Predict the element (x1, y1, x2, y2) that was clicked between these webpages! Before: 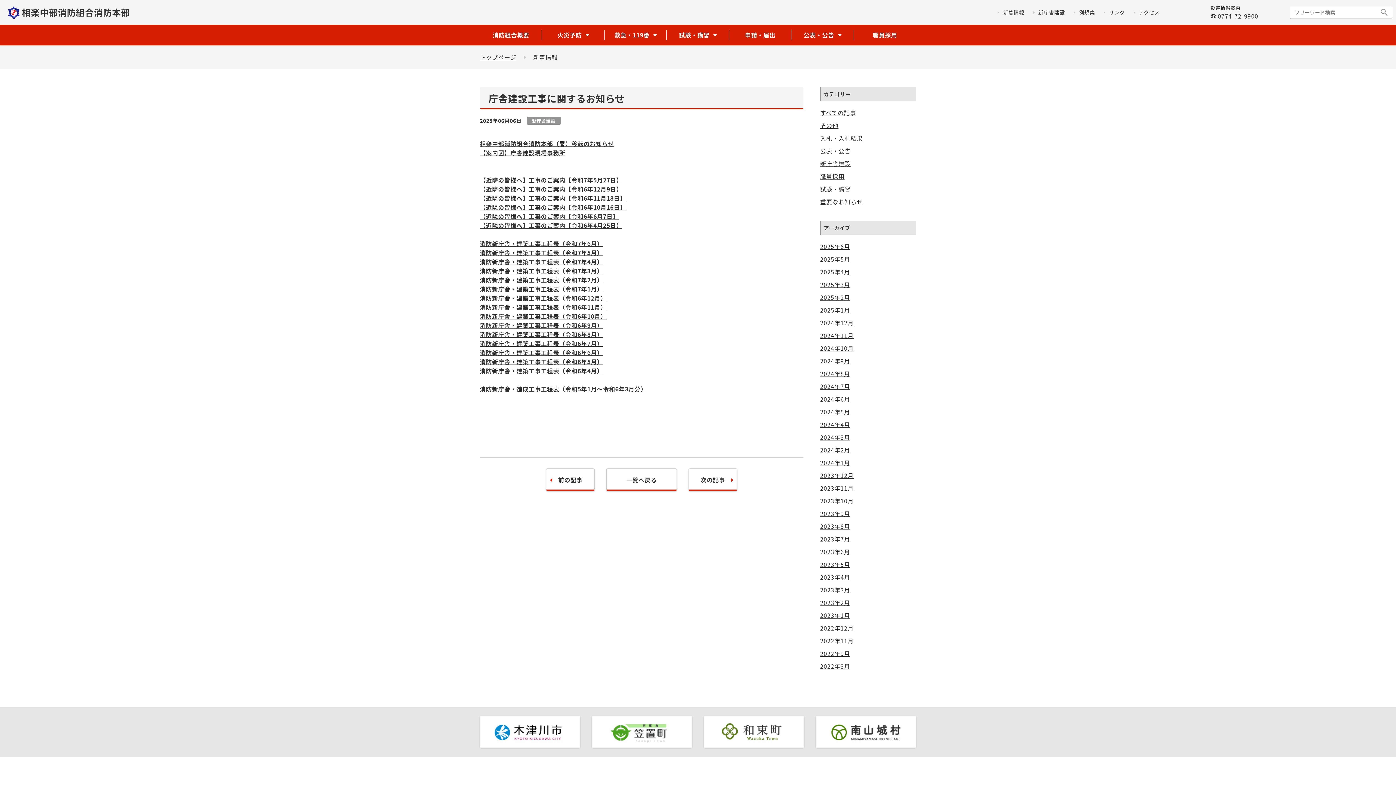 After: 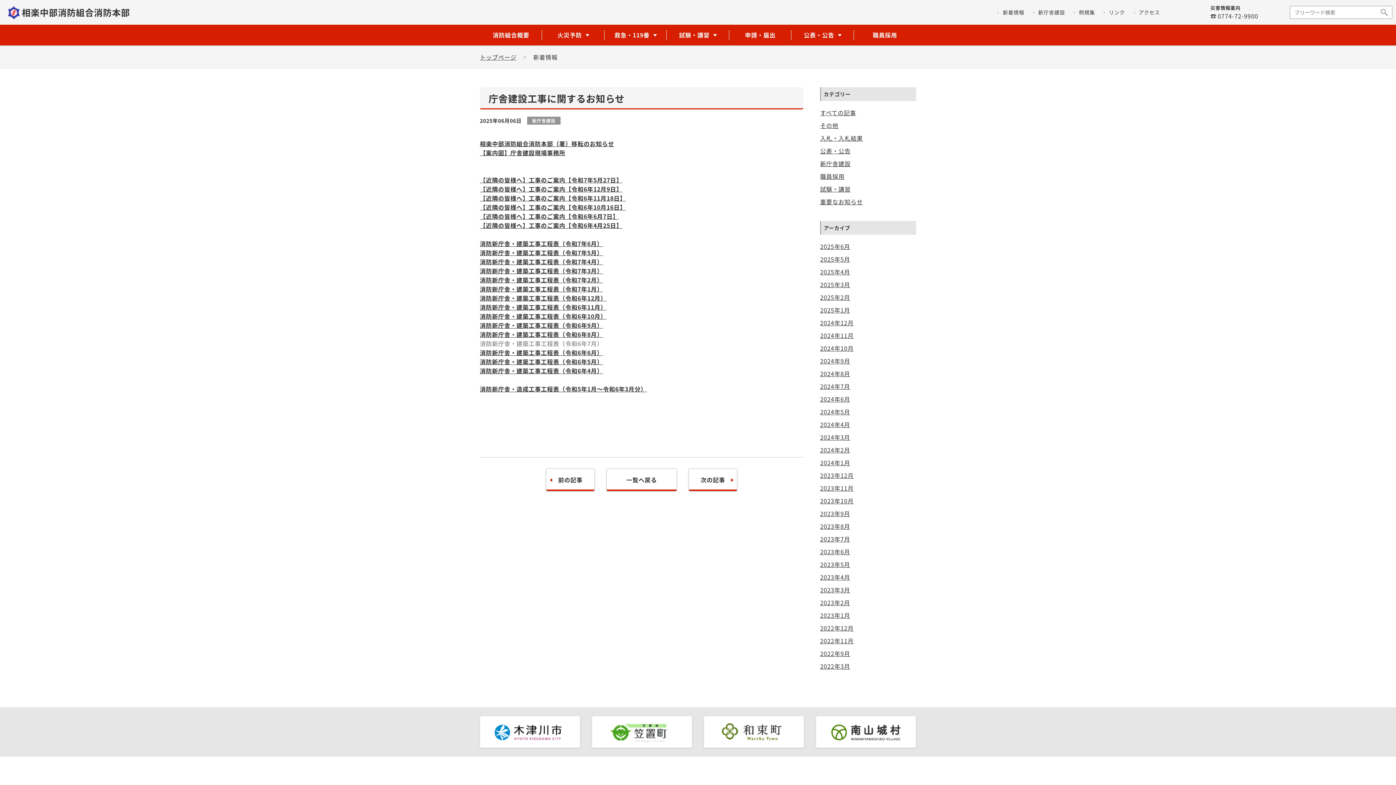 Action: label: 消防新庁舎・建築工事工程表（令和6年7月） bbox: (480, 339, 603, 348)